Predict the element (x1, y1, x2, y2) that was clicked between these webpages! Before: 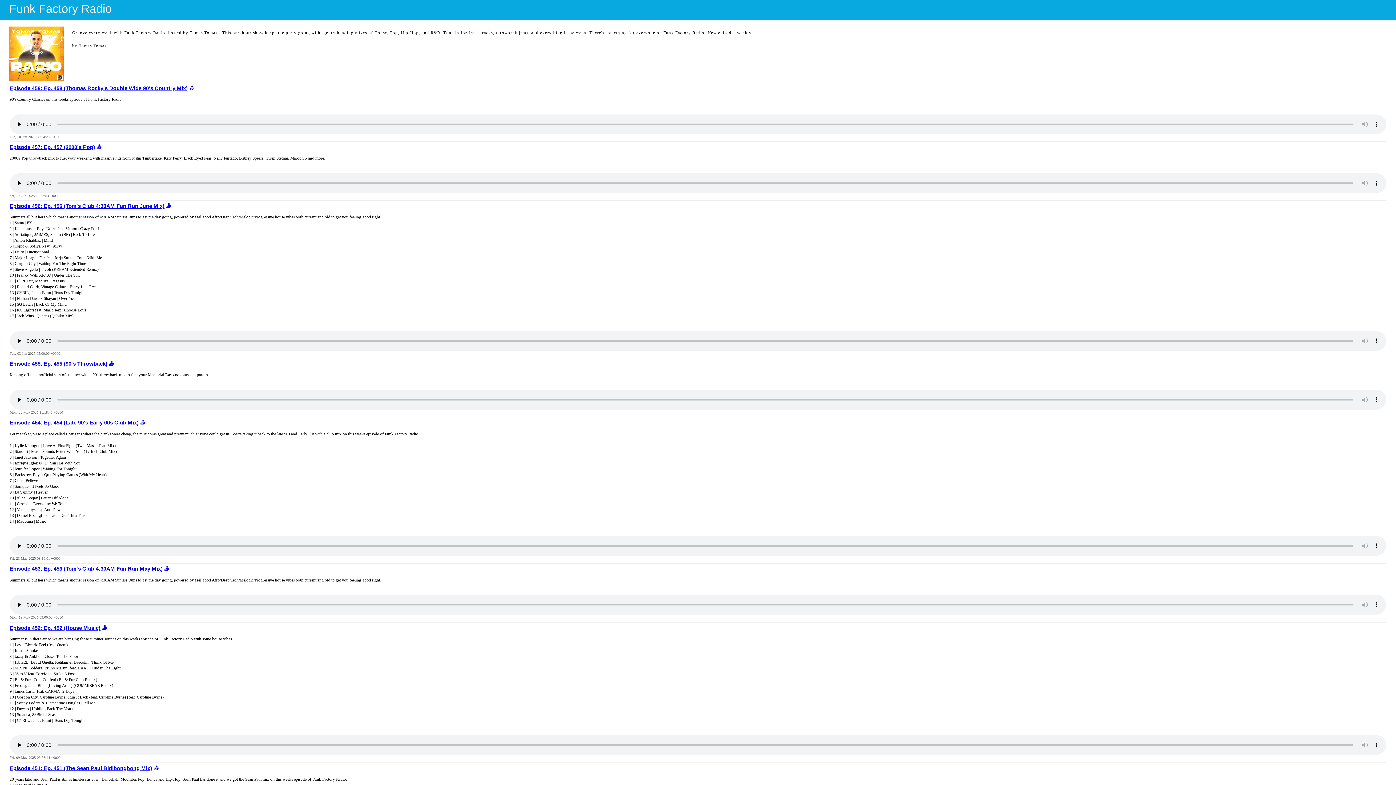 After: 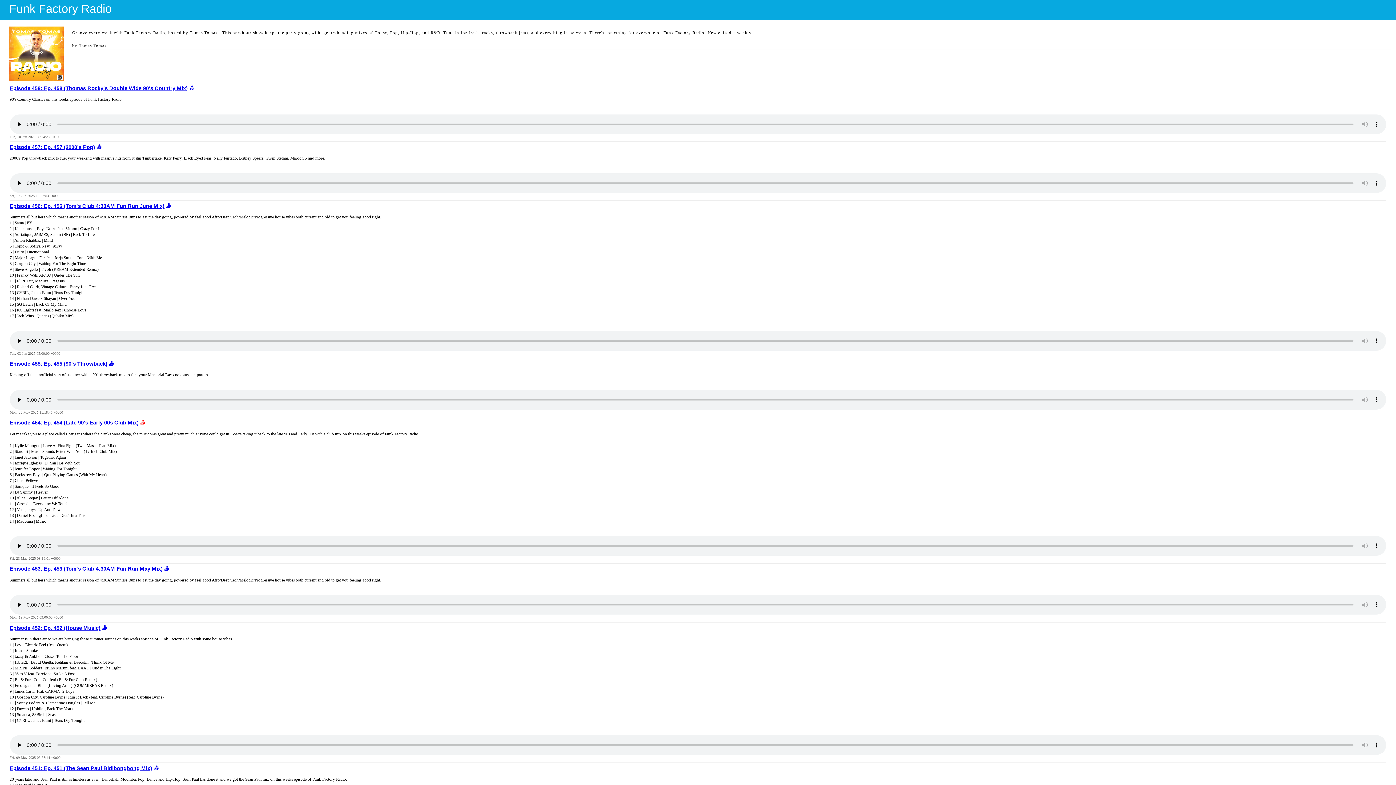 Action: bbox: (138, 420, 145, 425) label:  📥︎